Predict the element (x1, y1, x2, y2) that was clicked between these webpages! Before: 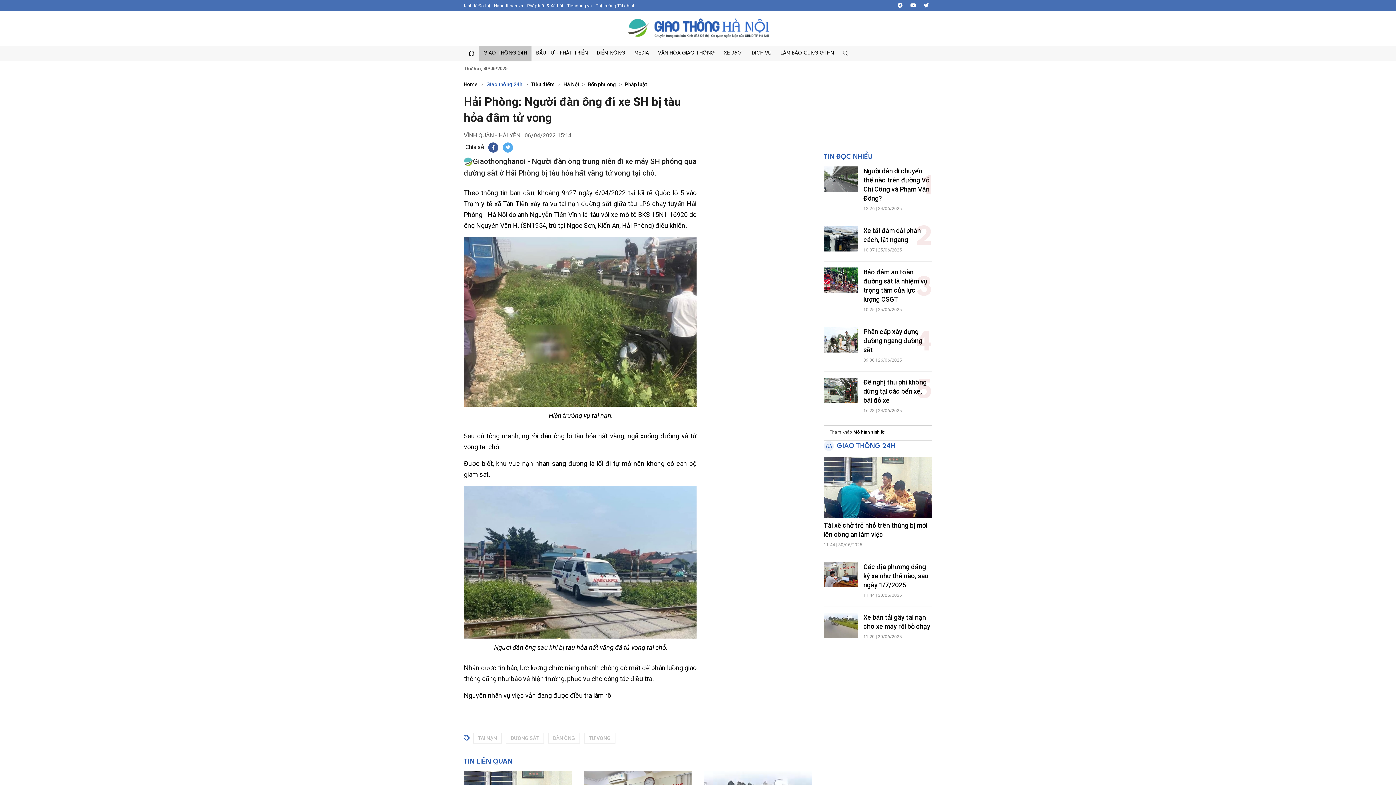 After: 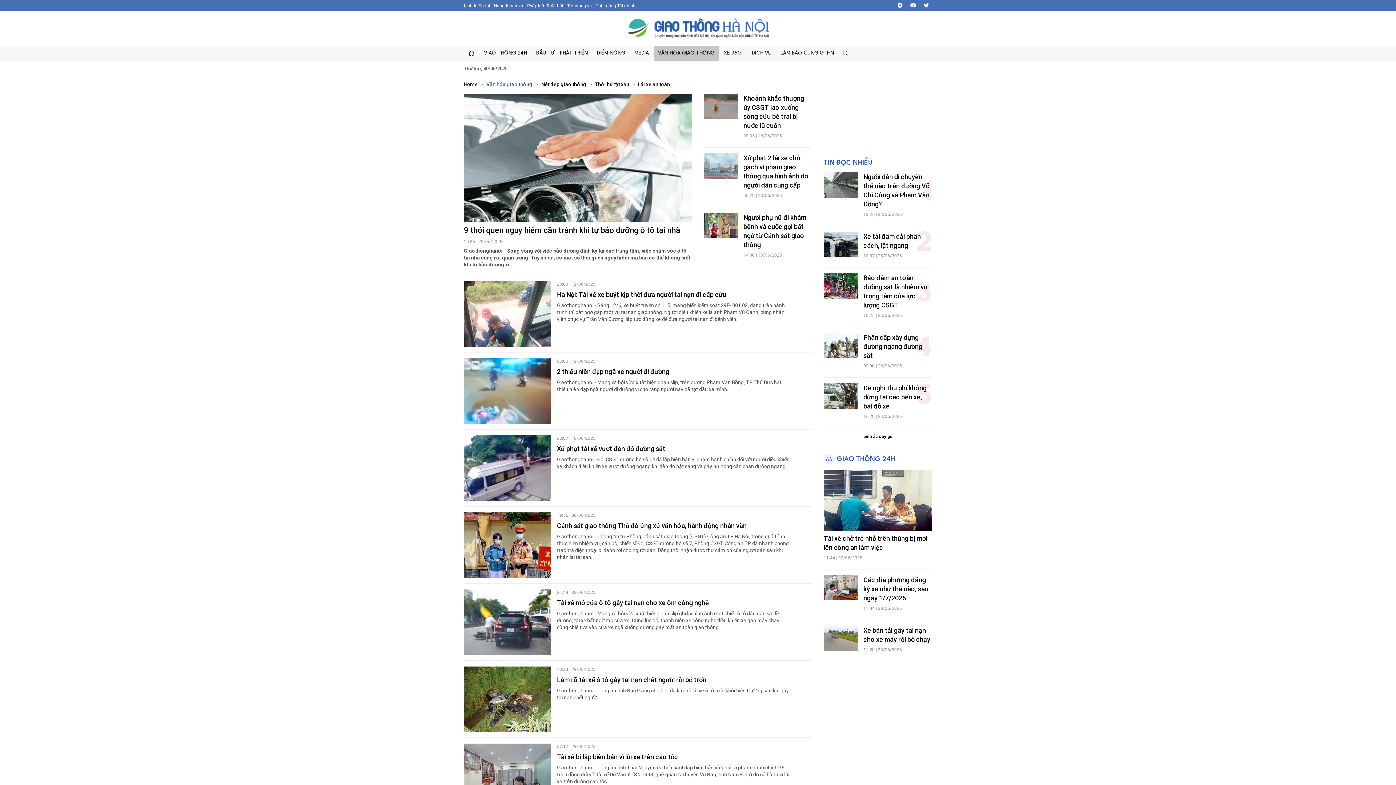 Action: bbox: (653, 46, 719, 61) label: VĂN HÓA GIAO THÔNG